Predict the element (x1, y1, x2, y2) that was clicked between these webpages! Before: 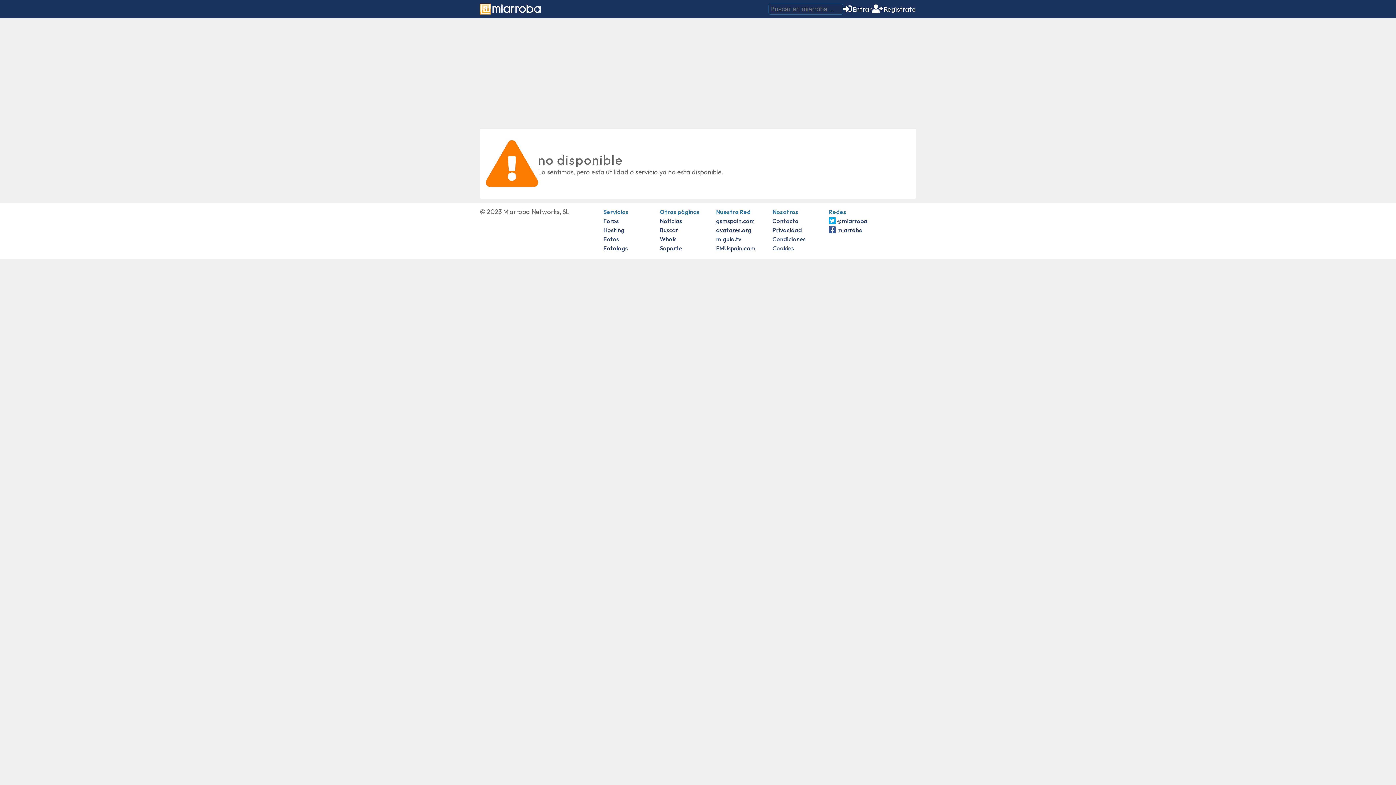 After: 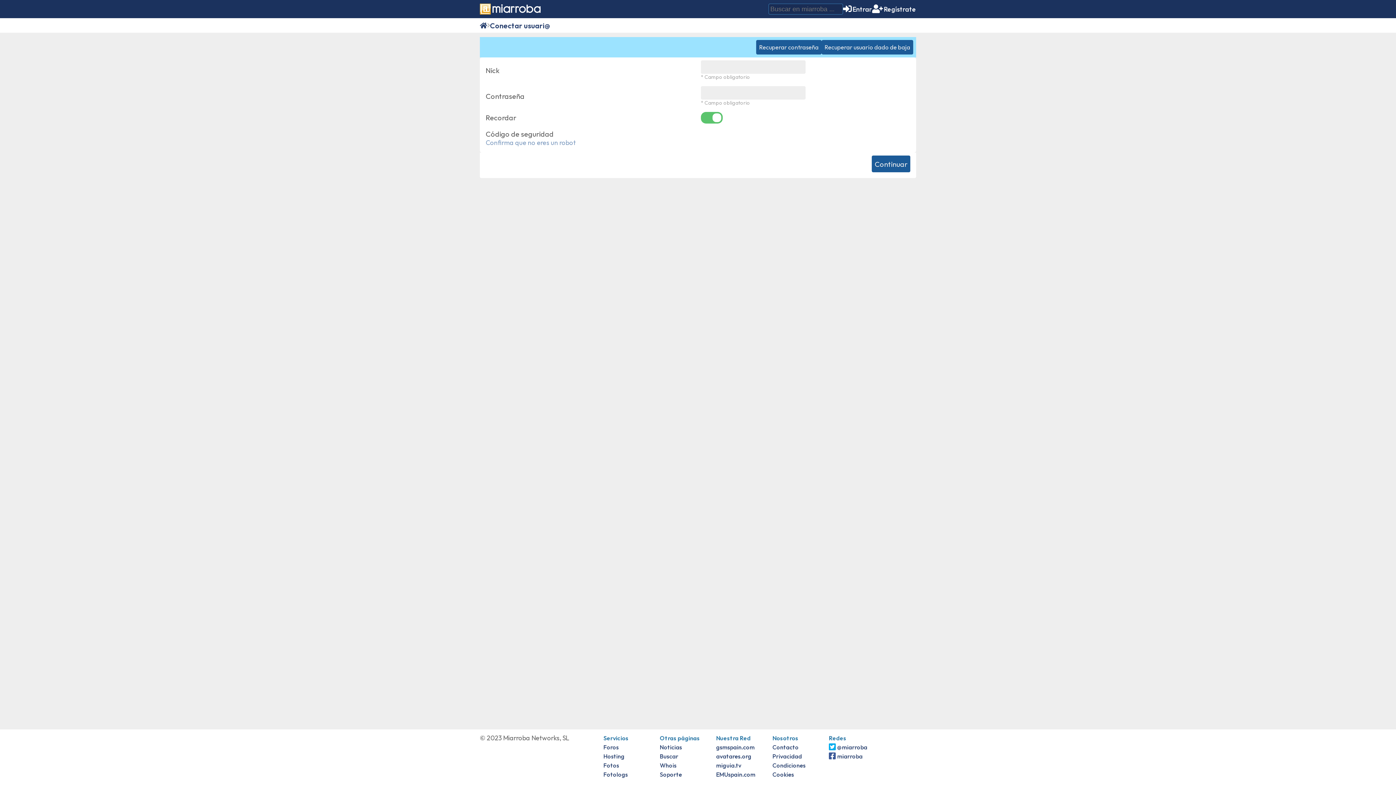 Action: label: Entrar bbox: (843, 4, 872, 13)